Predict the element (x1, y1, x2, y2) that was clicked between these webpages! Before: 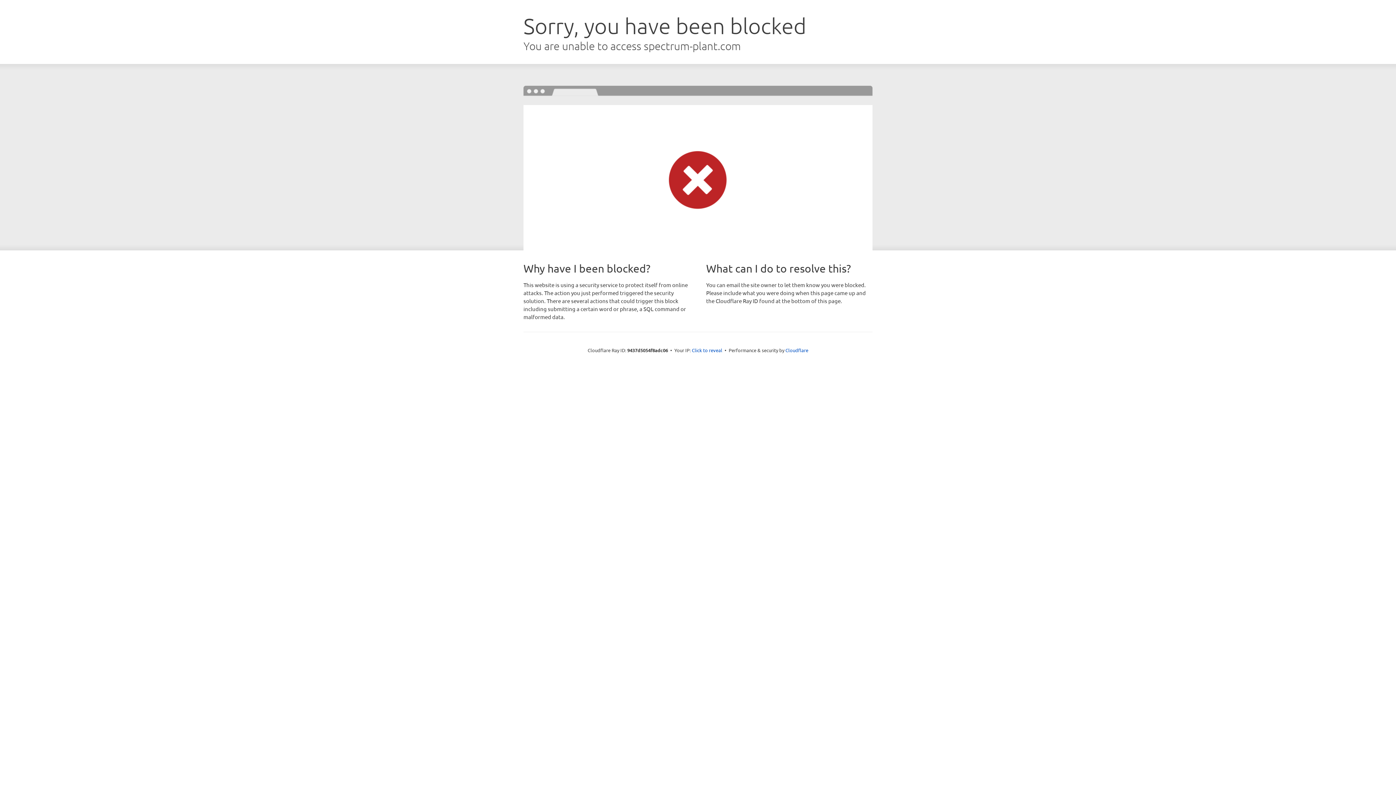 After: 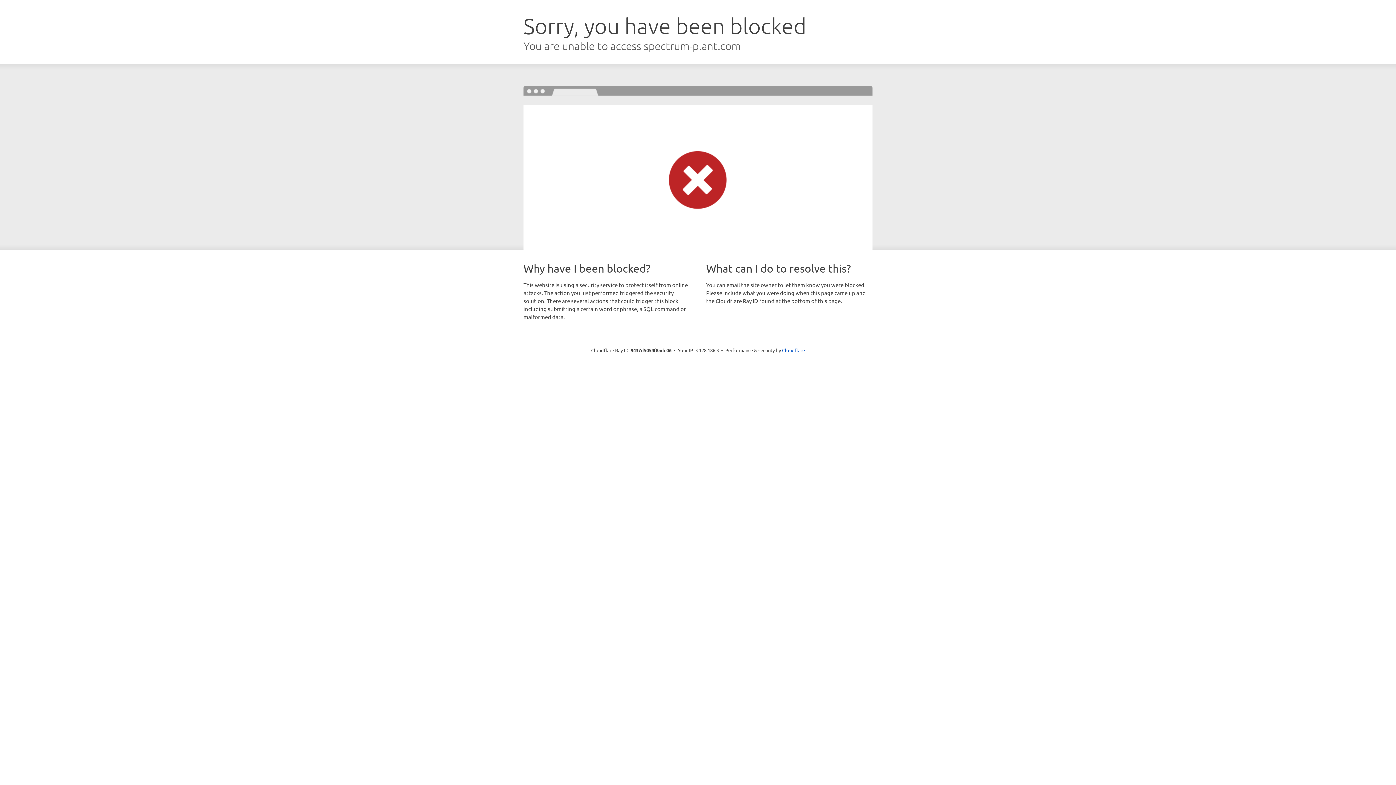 Action: bbox: (692, 346, 722, 353) label: Click to reveal